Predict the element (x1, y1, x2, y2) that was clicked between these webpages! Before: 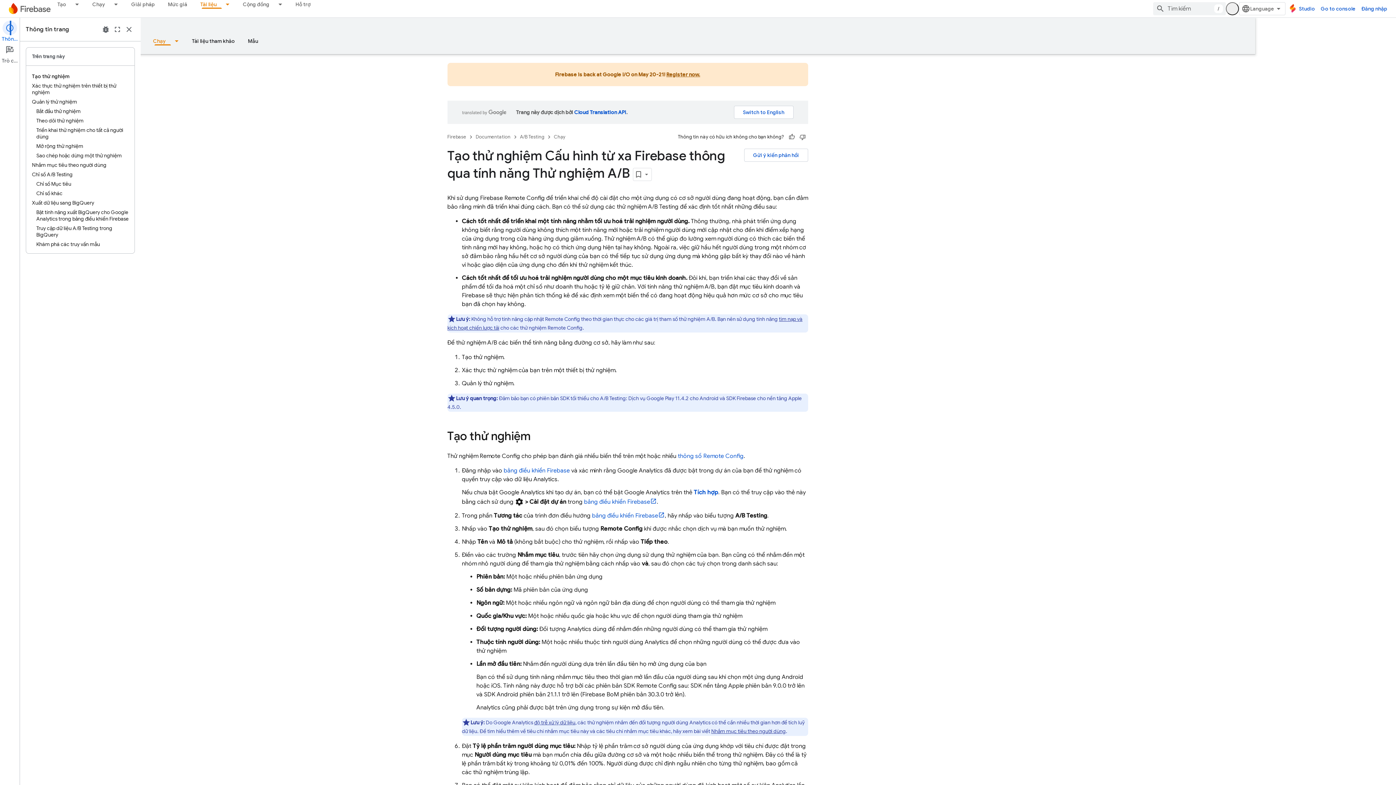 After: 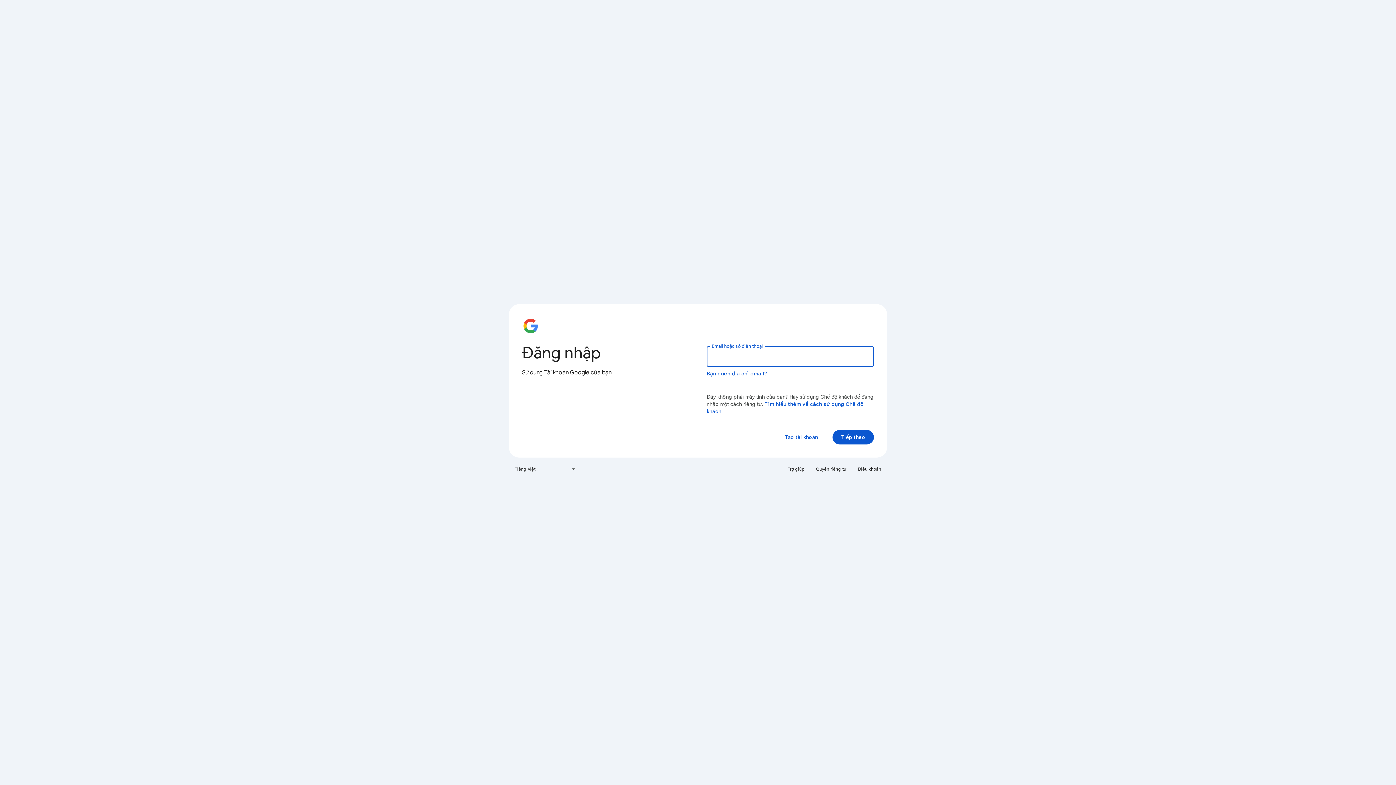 Action: bbox: (644, 498, 717, 505) label: bảng điều khiển Firebase